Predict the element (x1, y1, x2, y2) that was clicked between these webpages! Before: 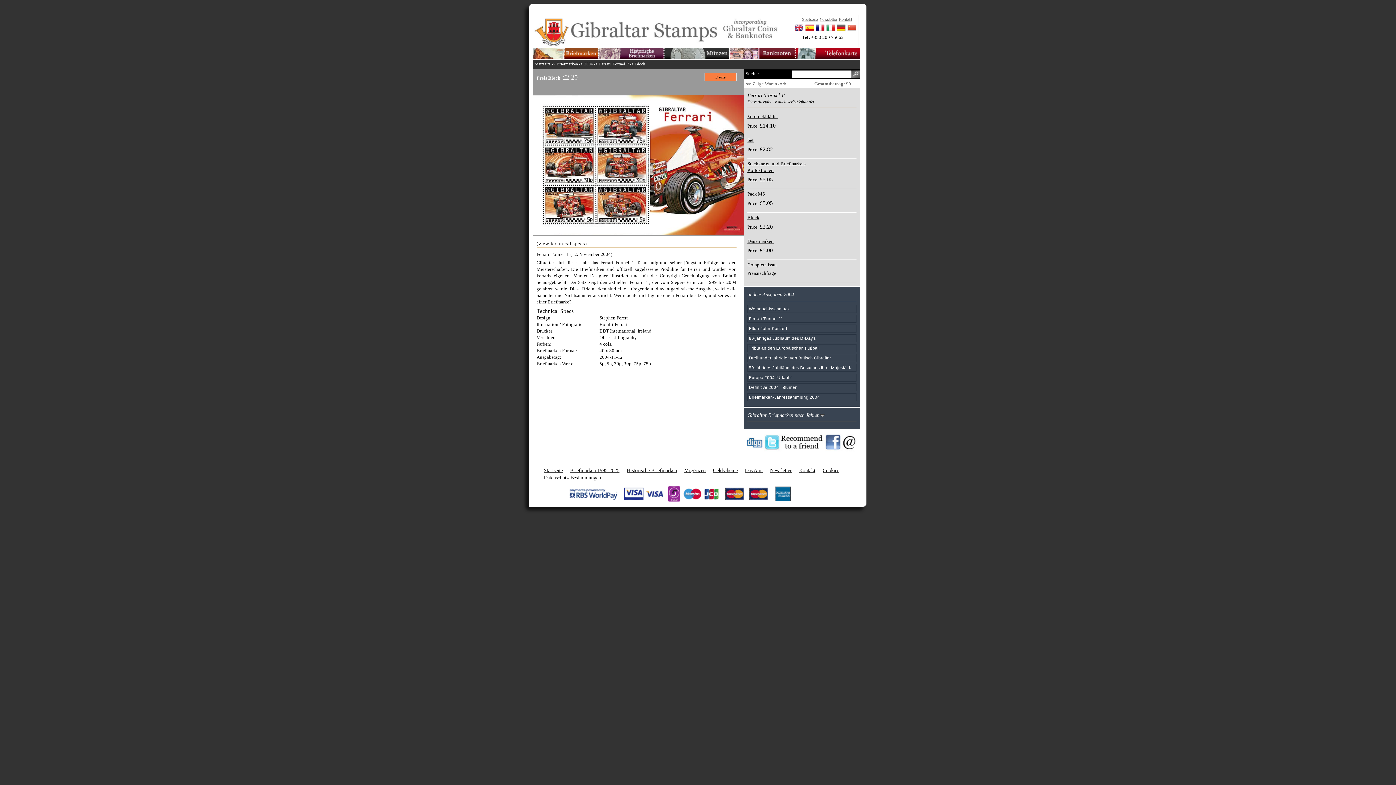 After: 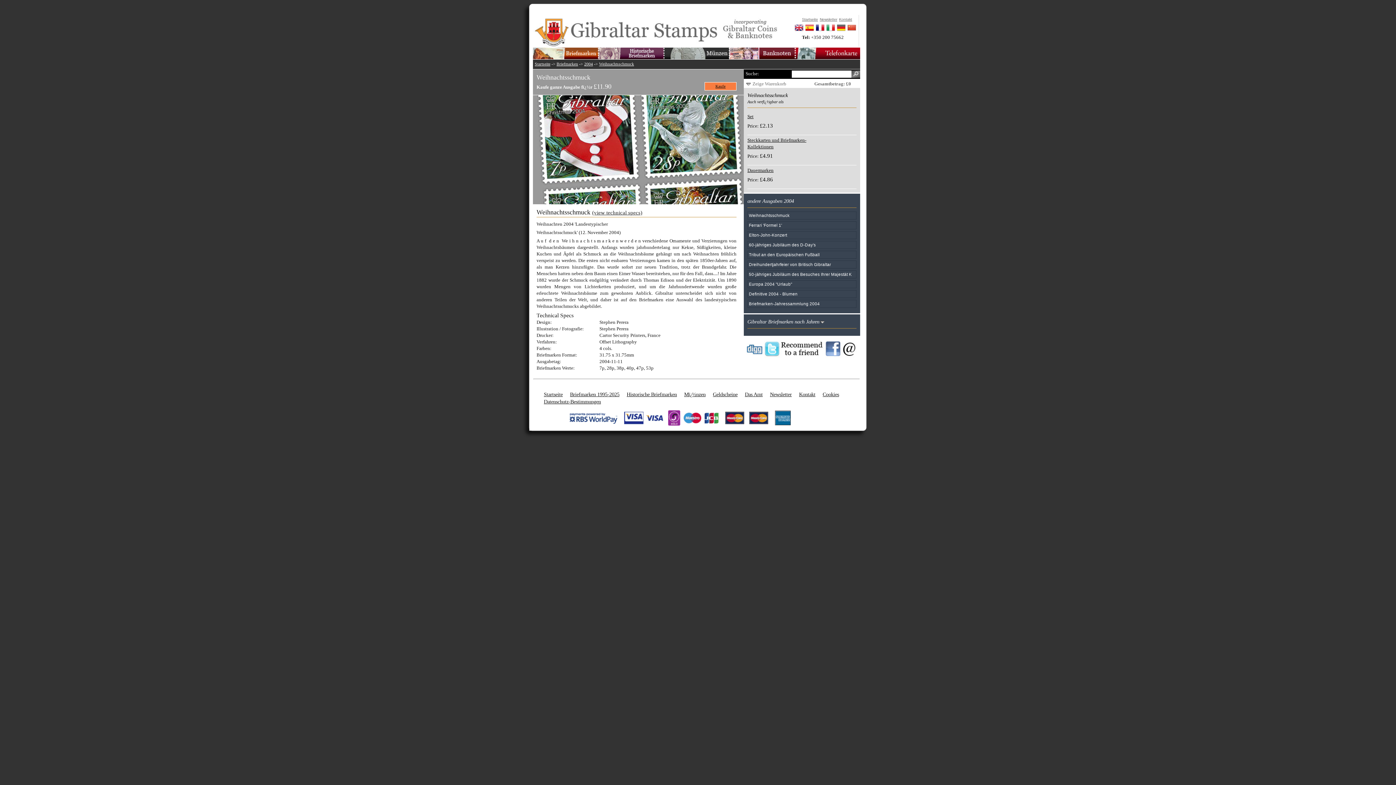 Action: bbox: (749, 306, 789, 311) label: Weihnachtsschmuck